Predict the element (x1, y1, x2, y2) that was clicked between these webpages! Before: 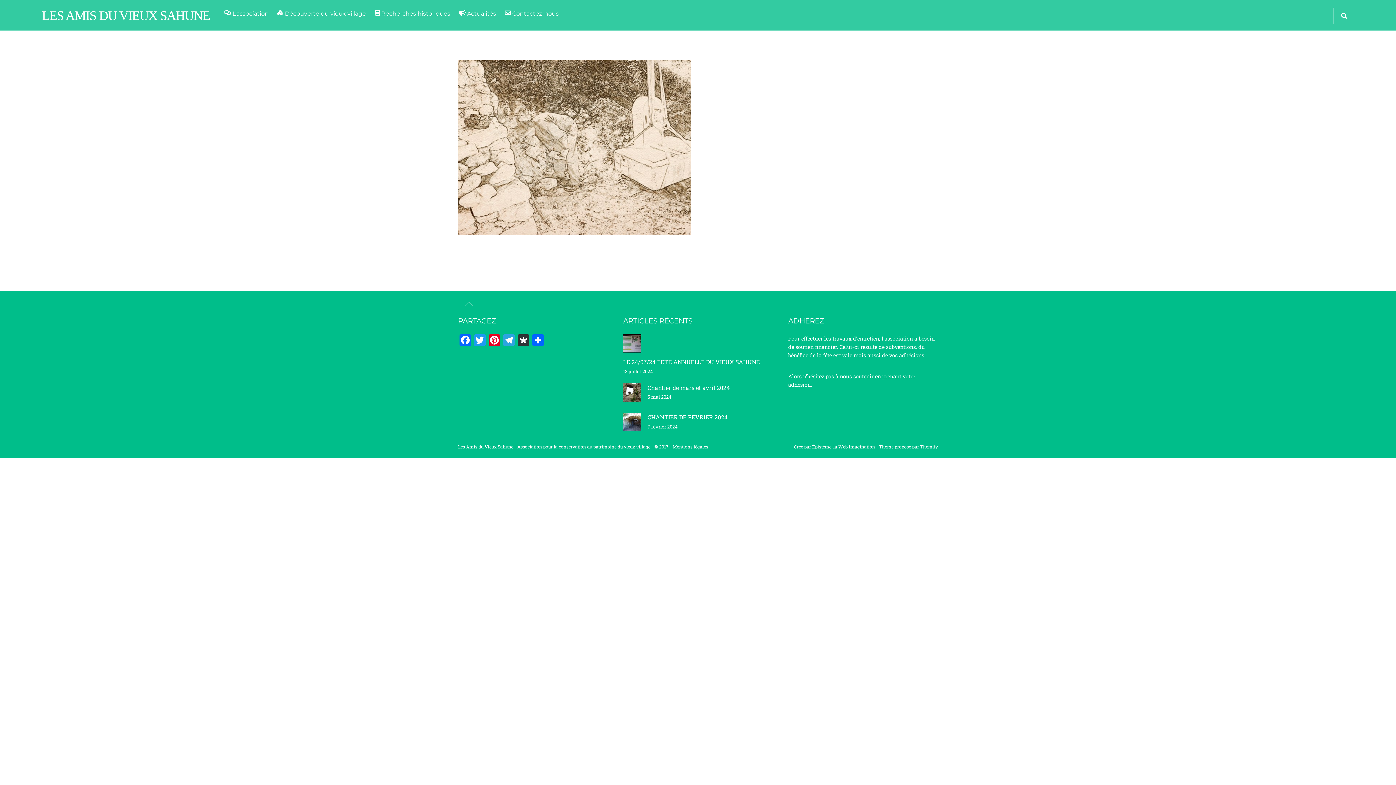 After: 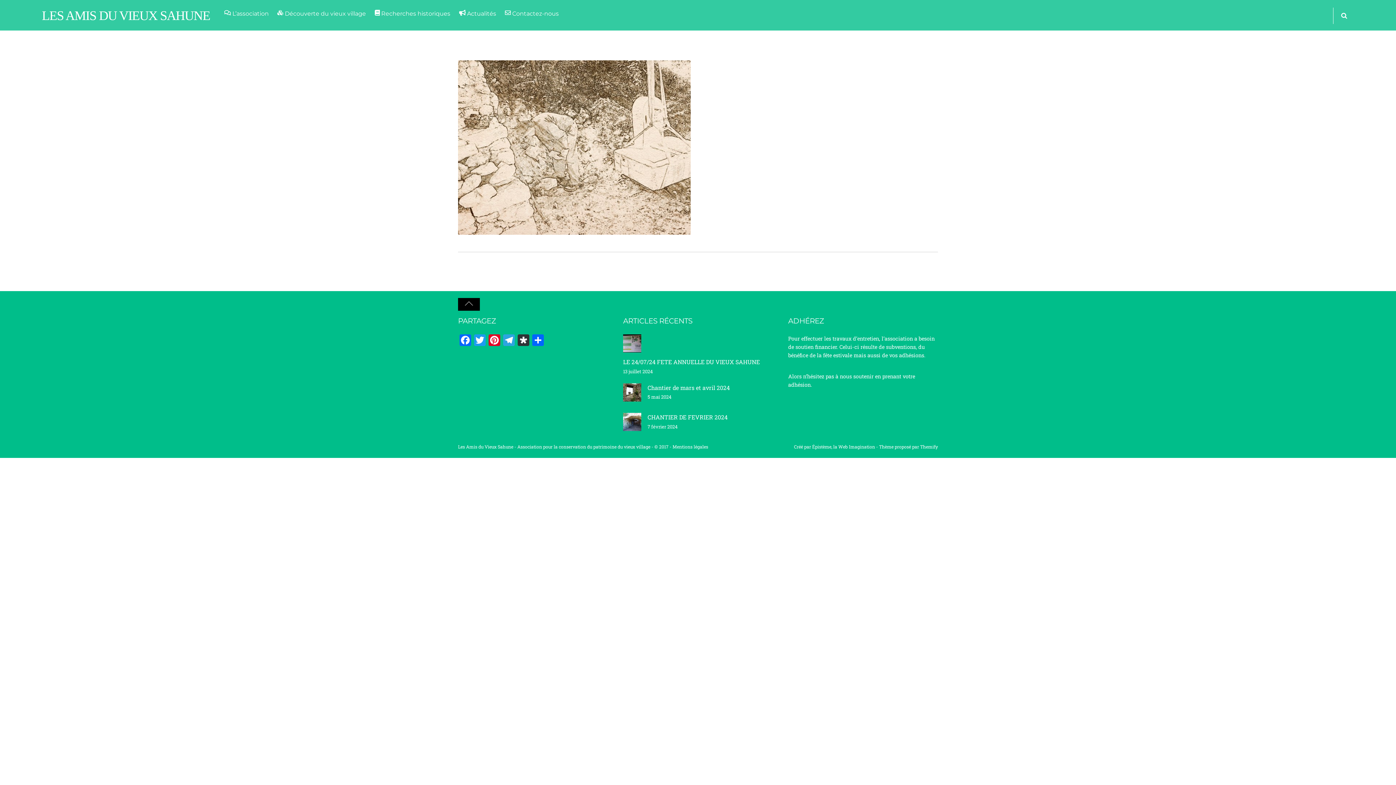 Action: label: Back to top bbox: (458, 298, 480, 311)